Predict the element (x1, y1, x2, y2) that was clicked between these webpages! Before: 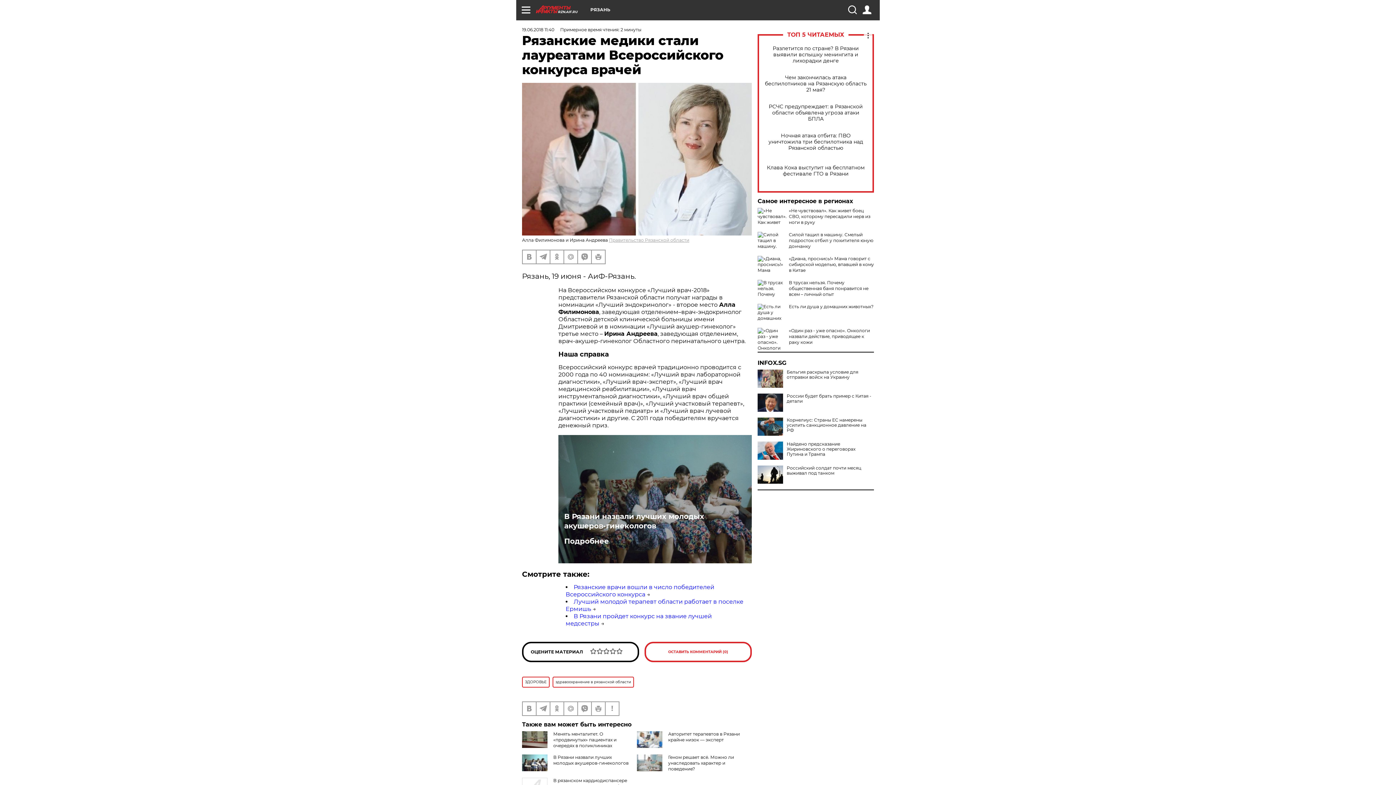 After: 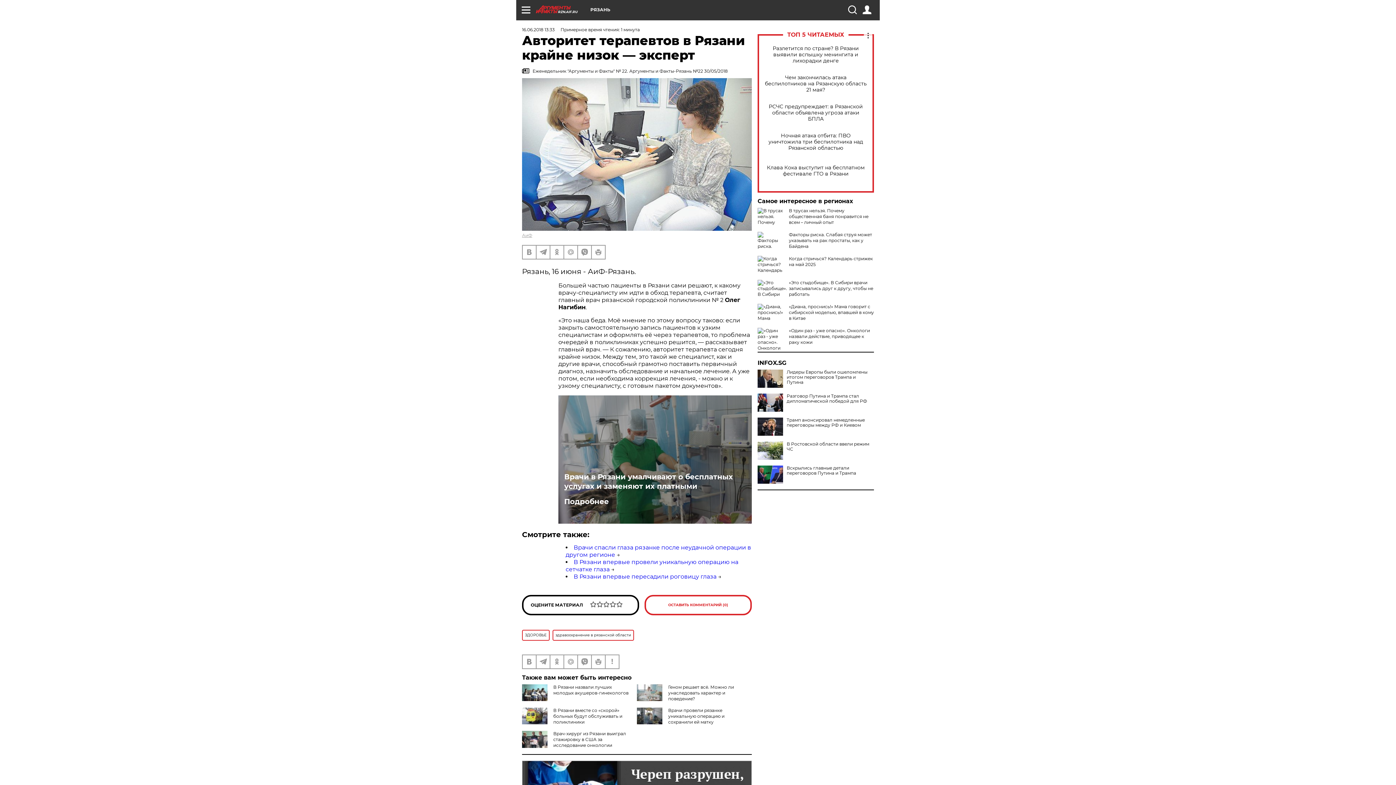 Action: label: Авторитет терапевтов в Рязани крайне низок — эксперт bbox: (668, 731, 739, 742)